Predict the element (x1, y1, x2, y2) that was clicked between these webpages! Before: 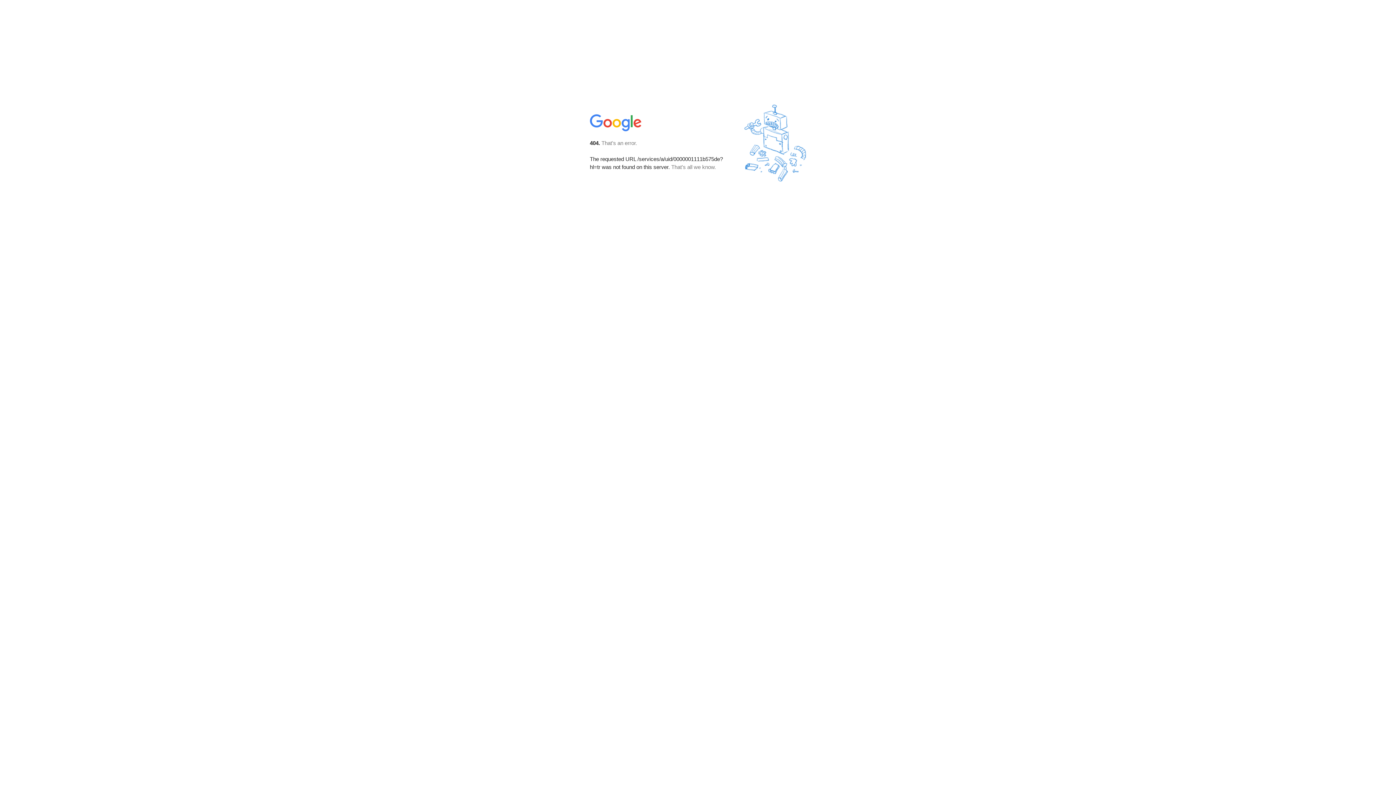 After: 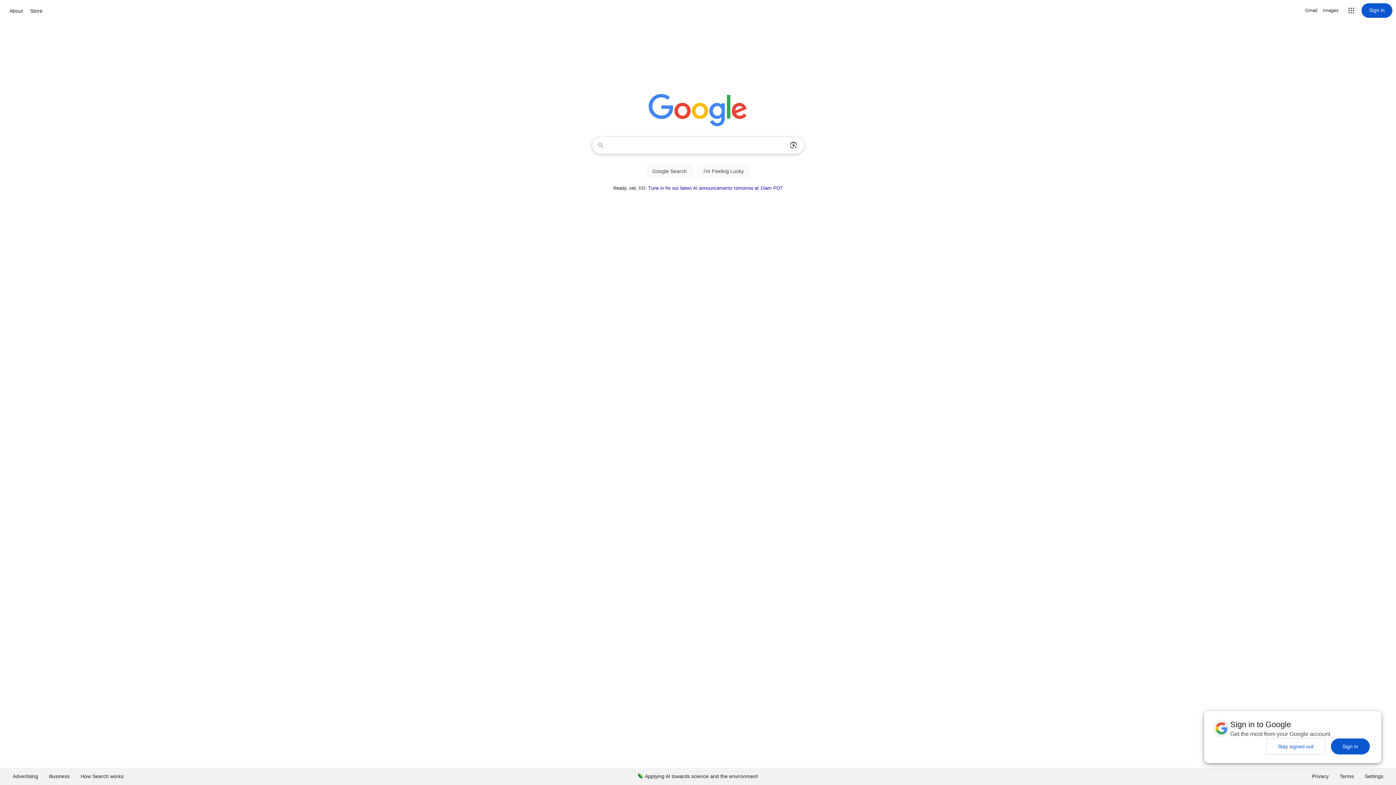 Action: bbox: (590, 127, 642, 134)